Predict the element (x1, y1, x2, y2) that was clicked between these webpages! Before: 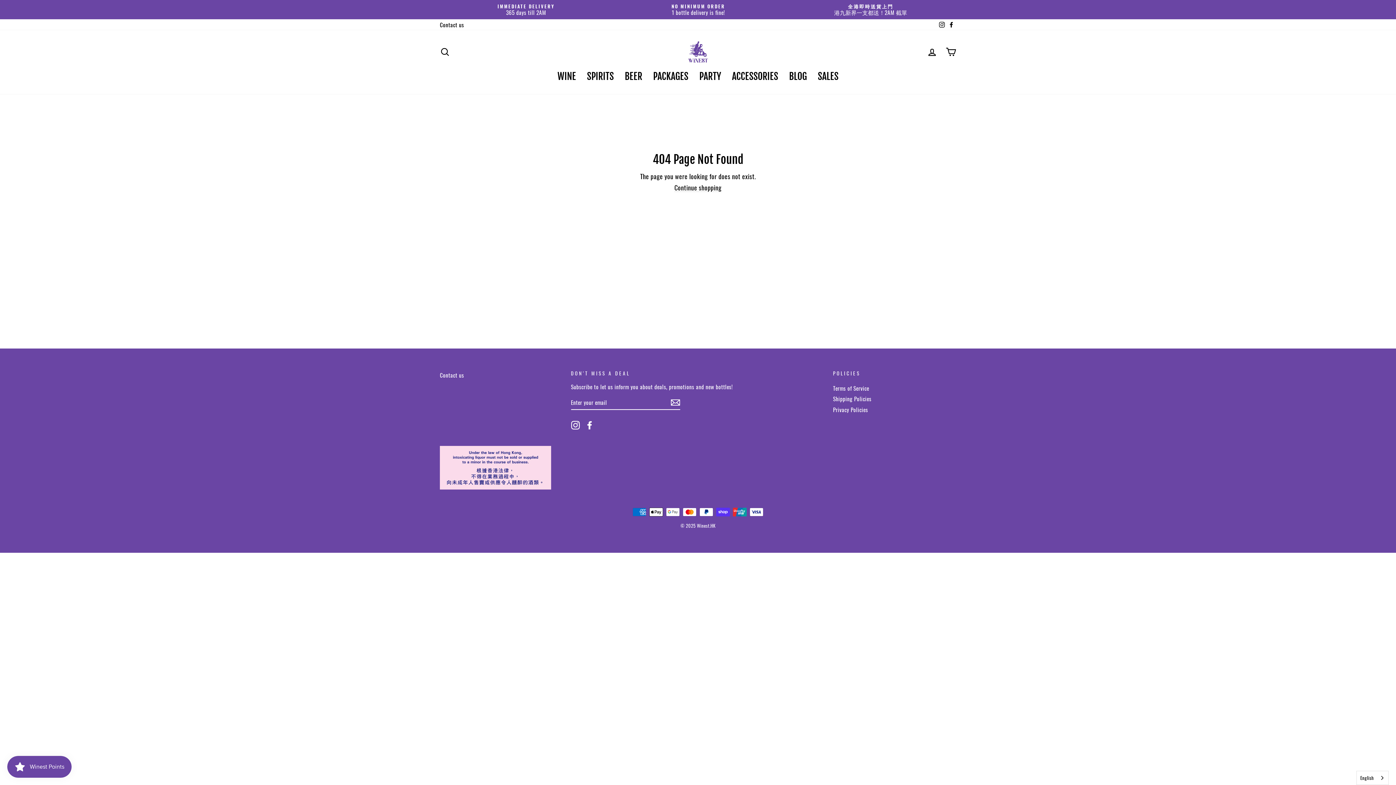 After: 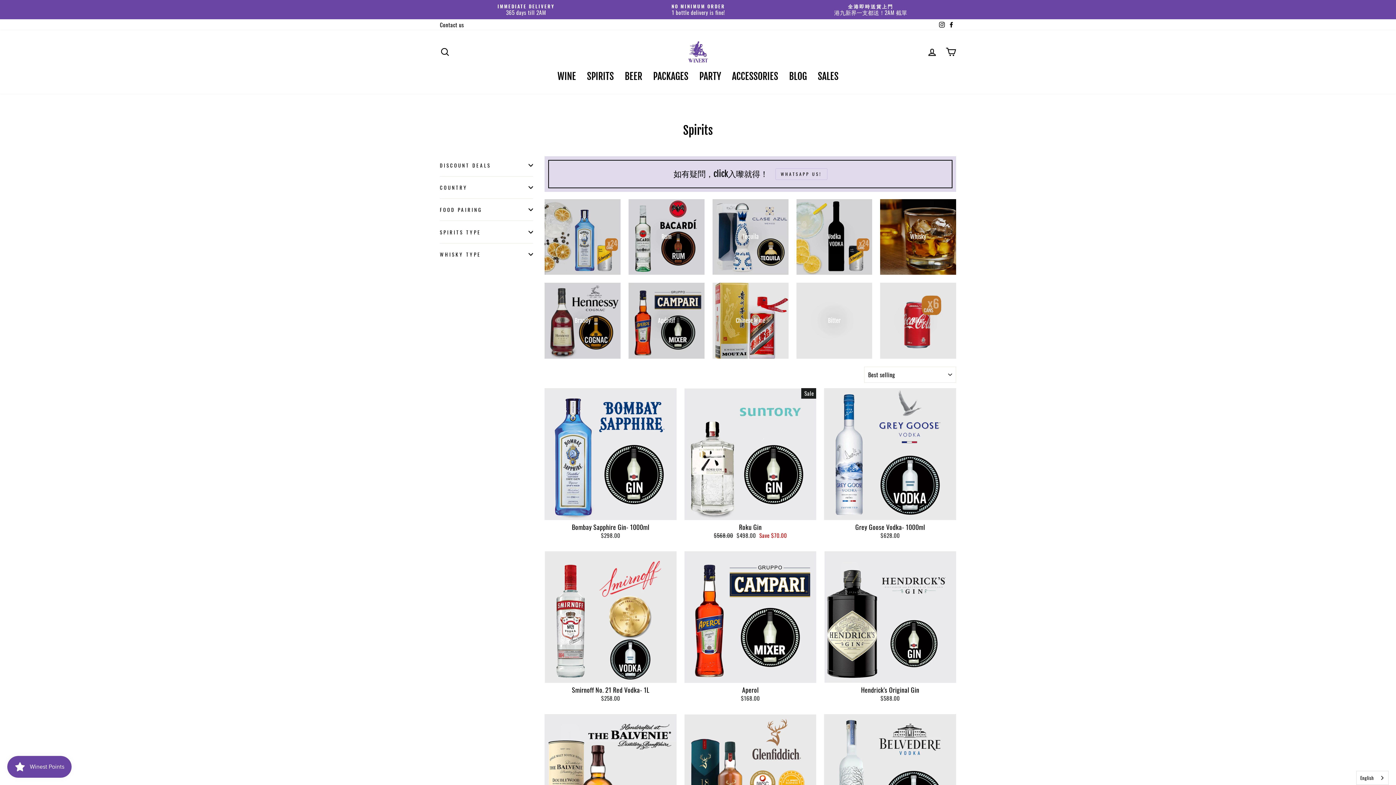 Action: bbox: (581, 66, 619, 86) label: SPIRITS